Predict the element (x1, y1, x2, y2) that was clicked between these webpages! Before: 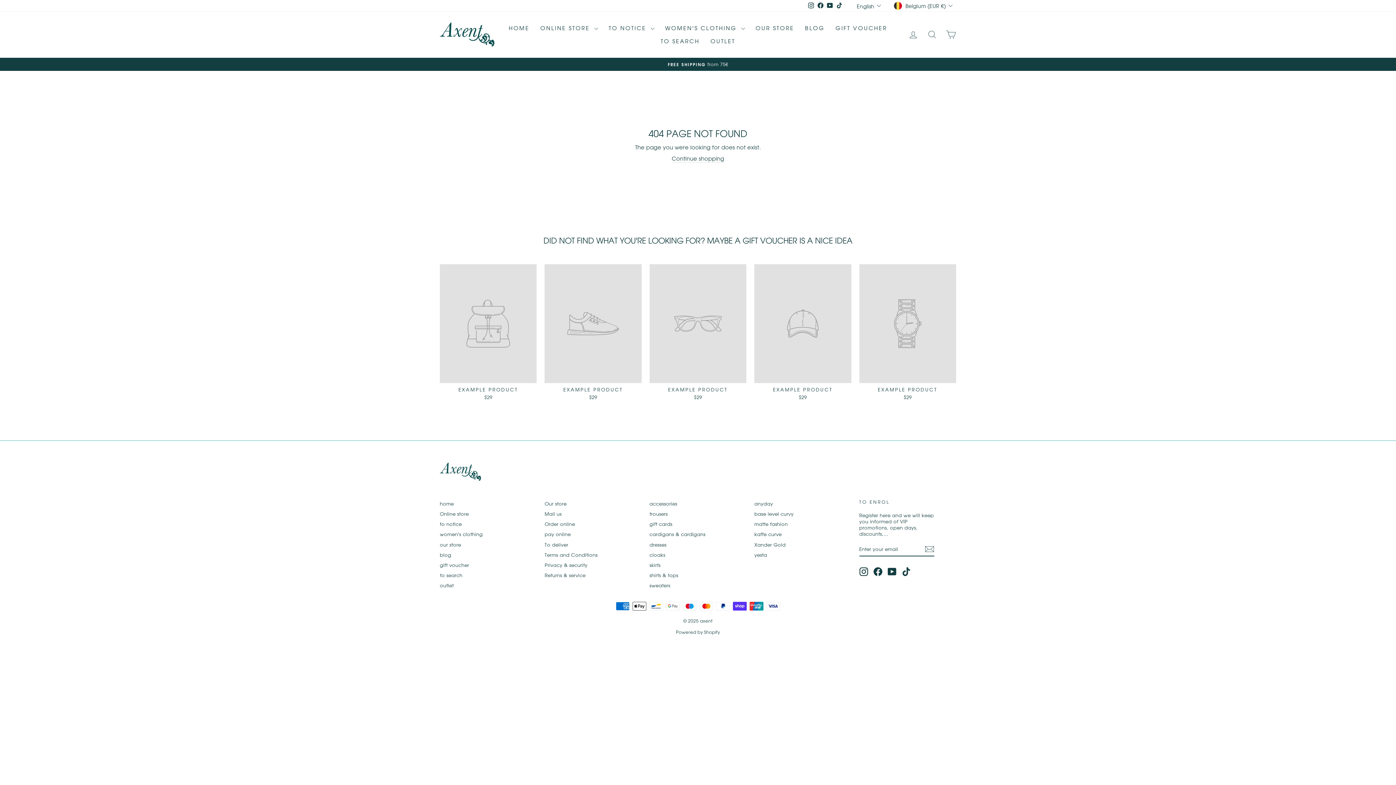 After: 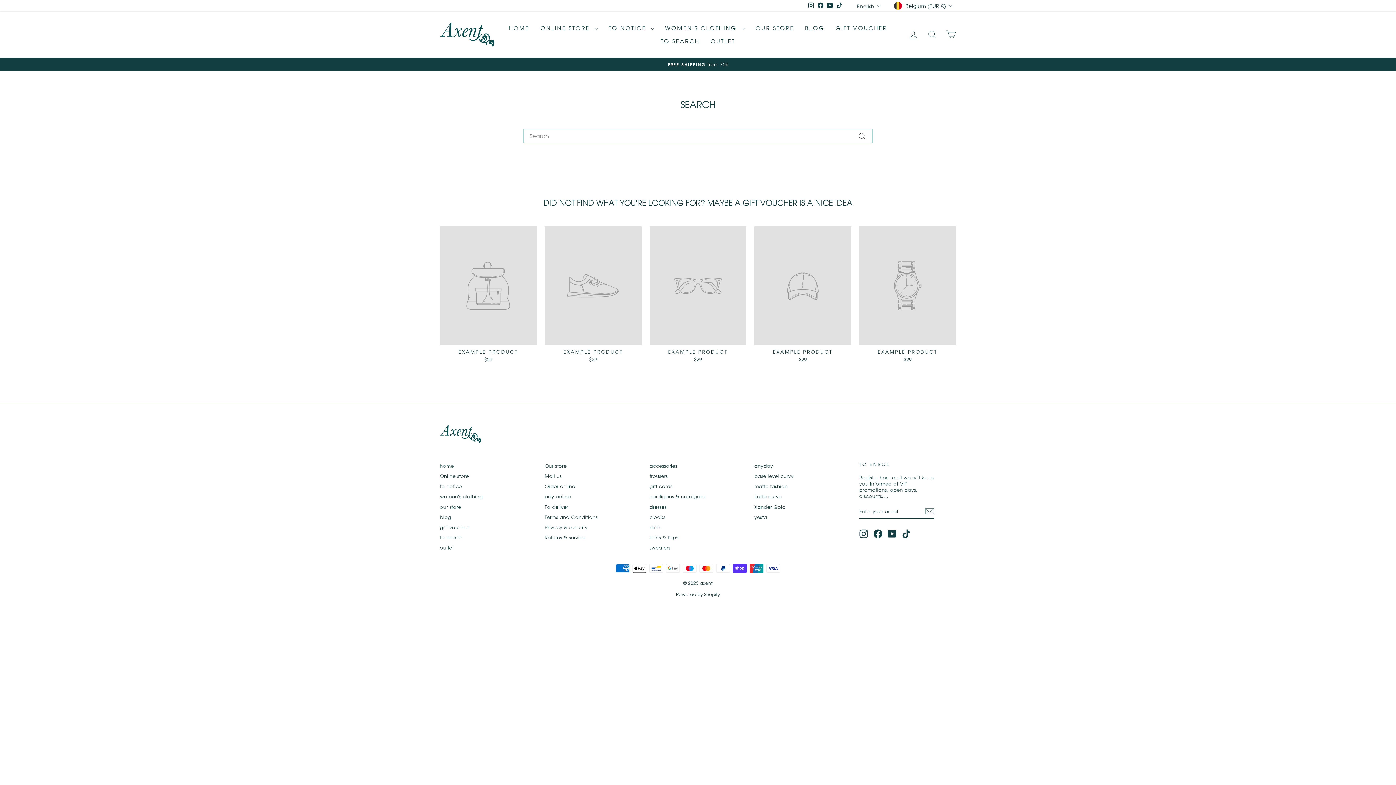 Action: bbox: (655, 34, 705, 47) label: TO SEARCH